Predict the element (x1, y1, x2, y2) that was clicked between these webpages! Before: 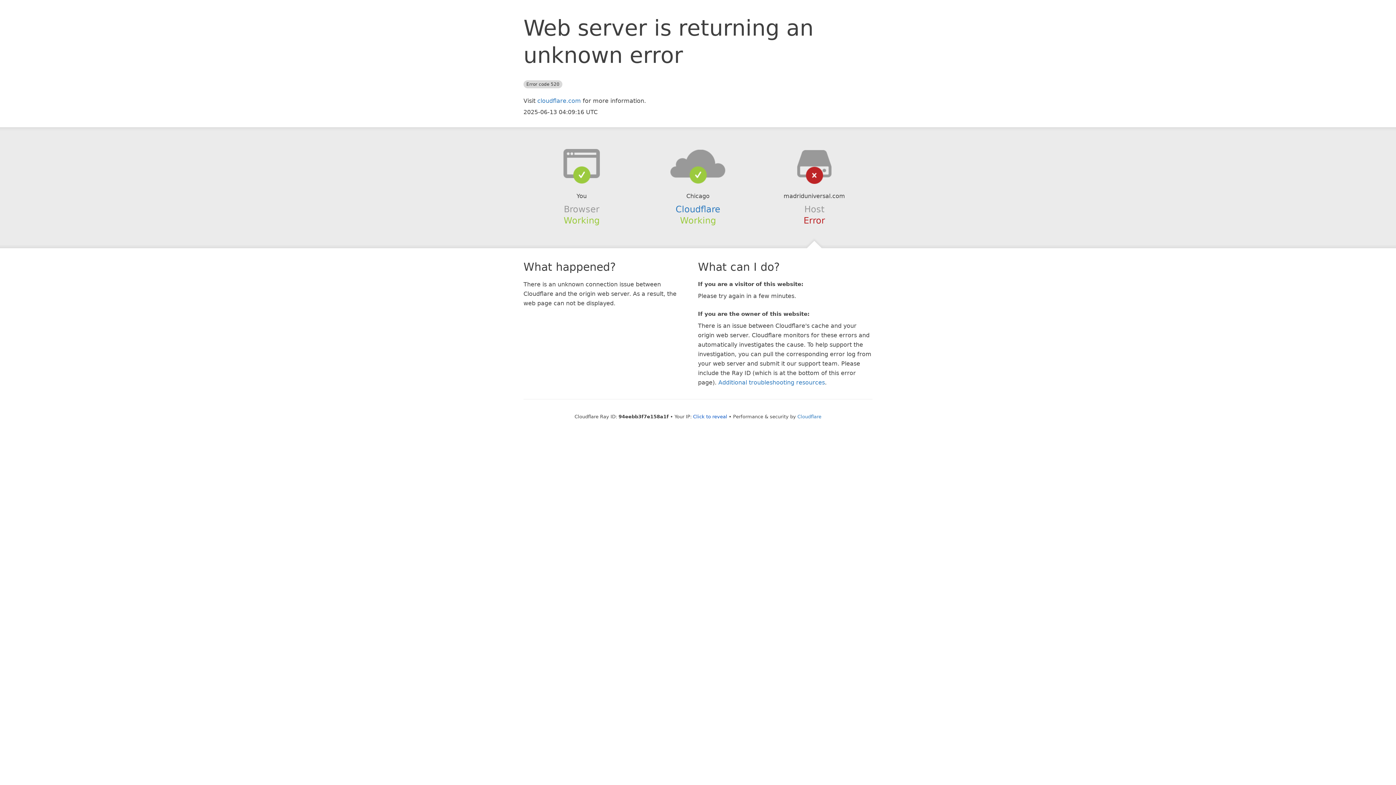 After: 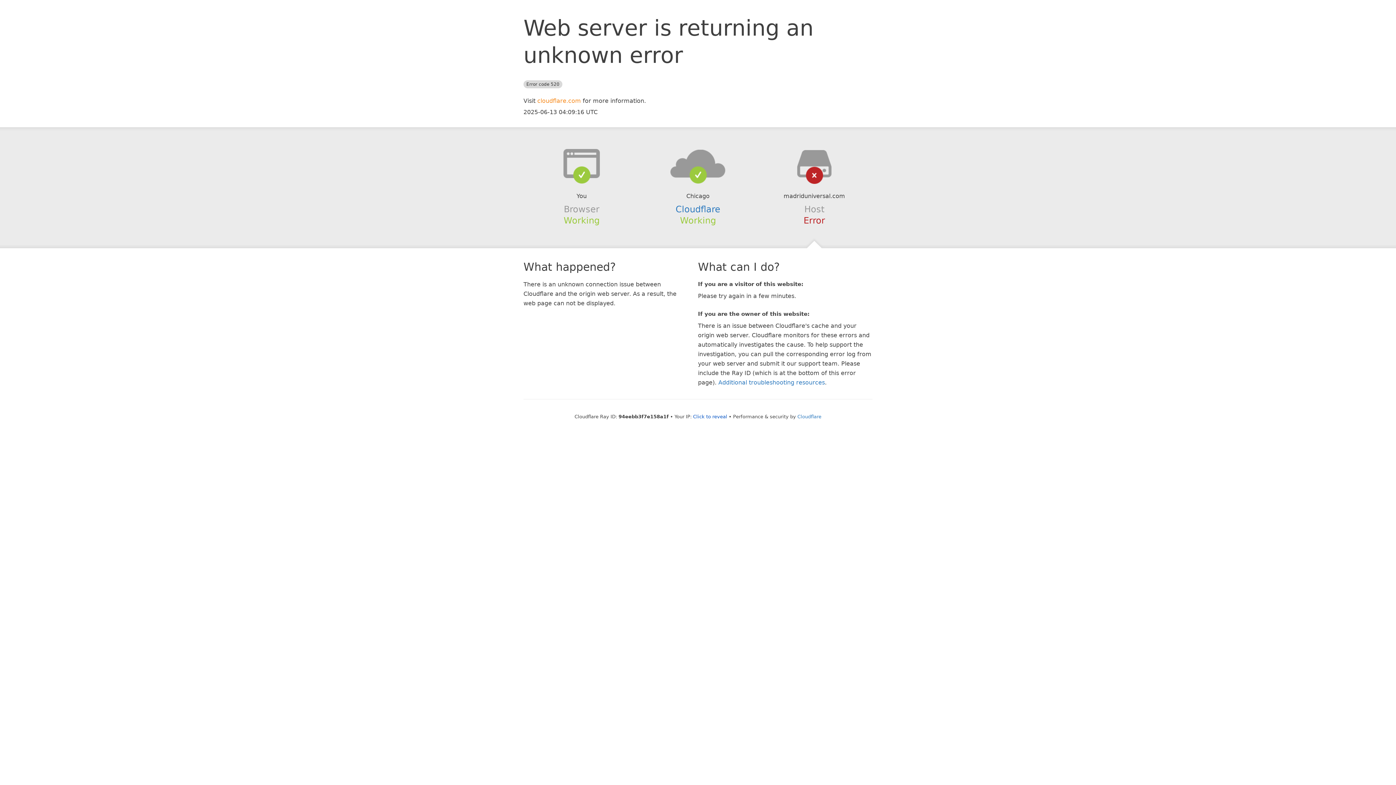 Action: bbox: (537, 97, 581, 104) label: cloudflare.com